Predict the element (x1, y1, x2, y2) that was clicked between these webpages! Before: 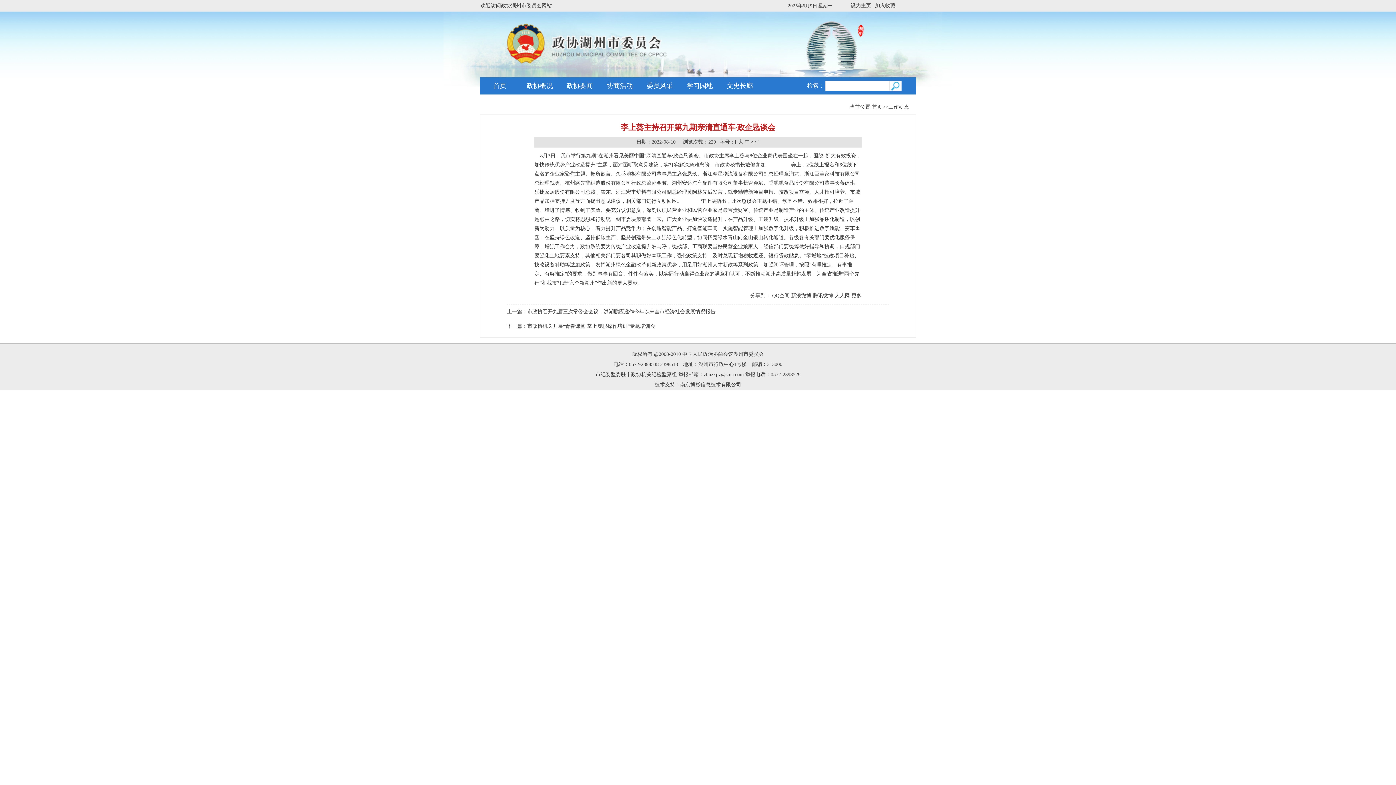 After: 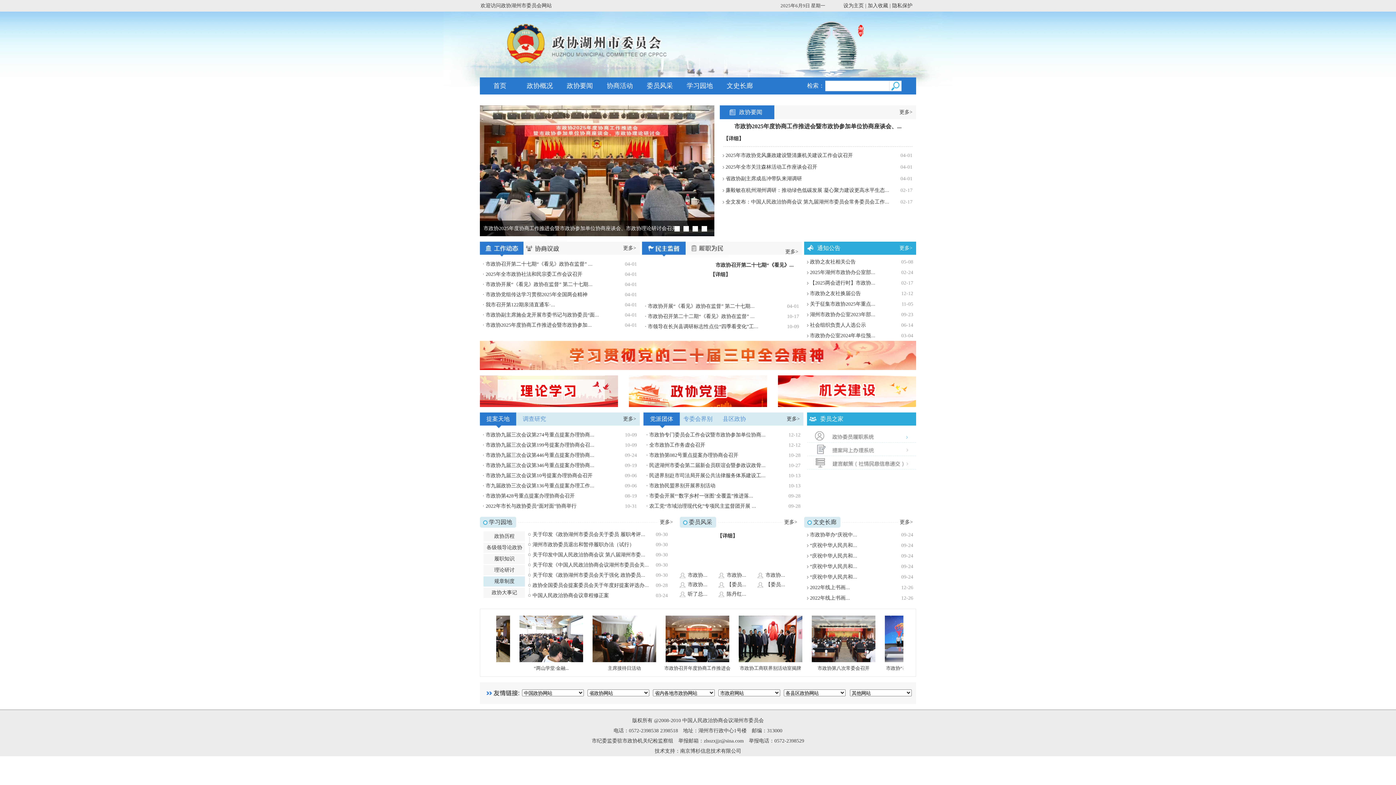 Action: bbox: (480, 77, 520, 94) label: 首页